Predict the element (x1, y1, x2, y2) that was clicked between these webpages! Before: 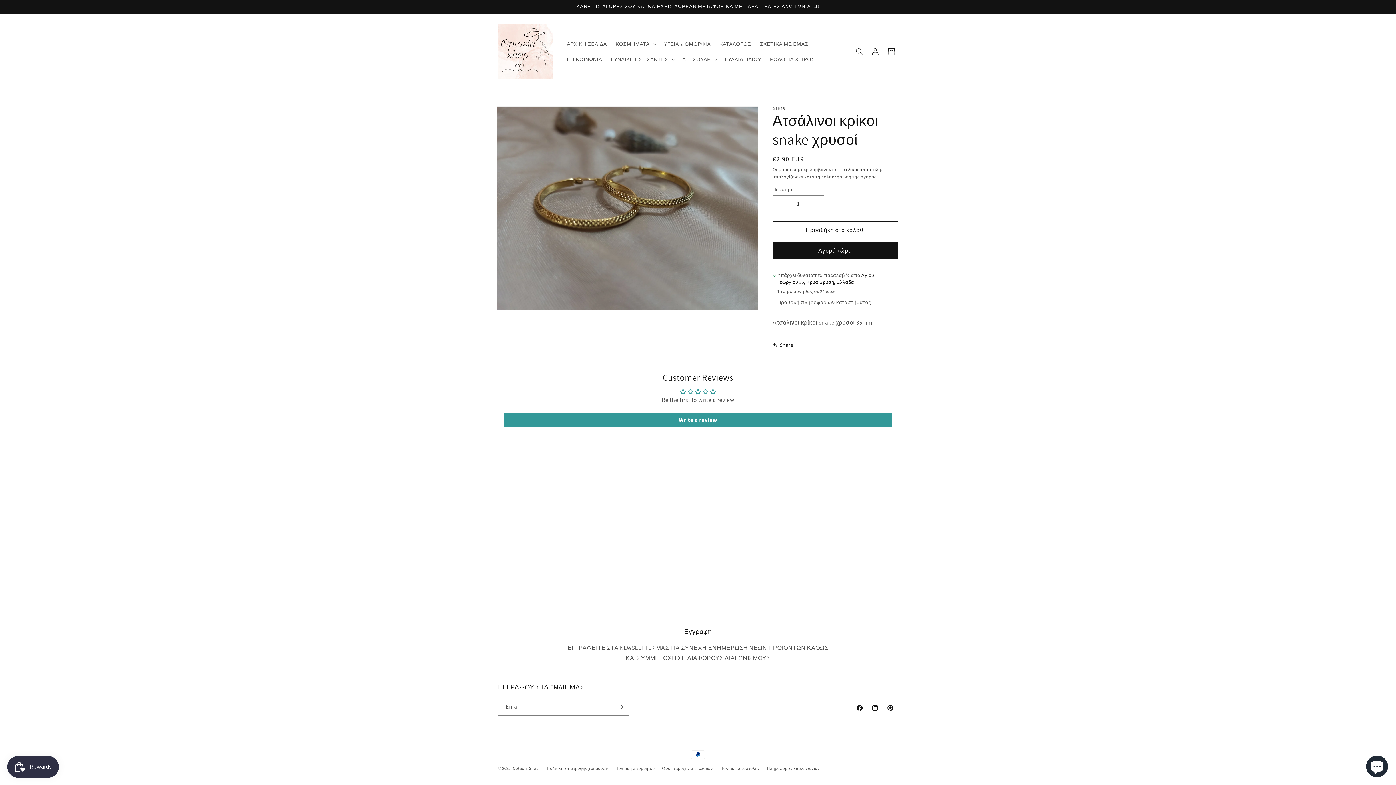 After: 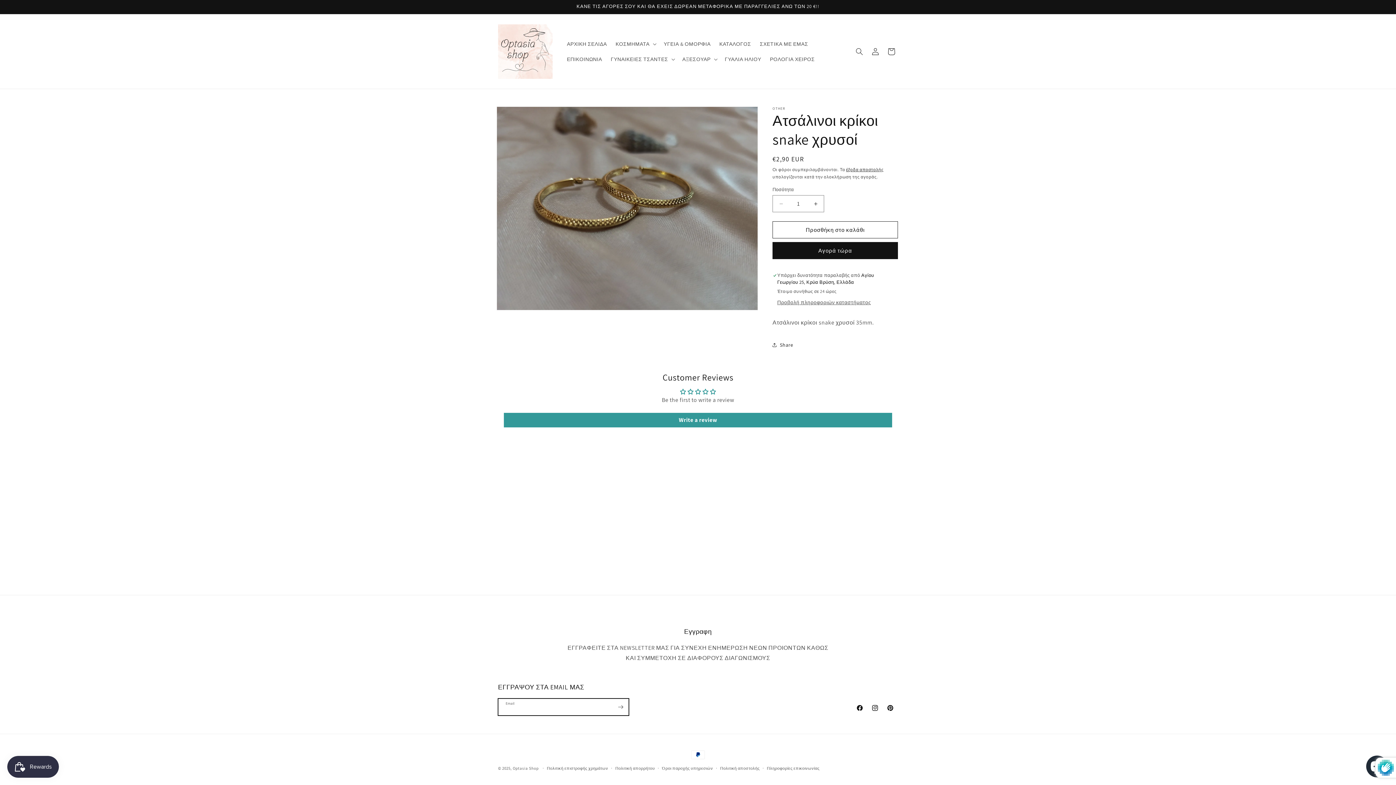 Action: bbox: (612, 698, 628, 716) label: Εγγραφή